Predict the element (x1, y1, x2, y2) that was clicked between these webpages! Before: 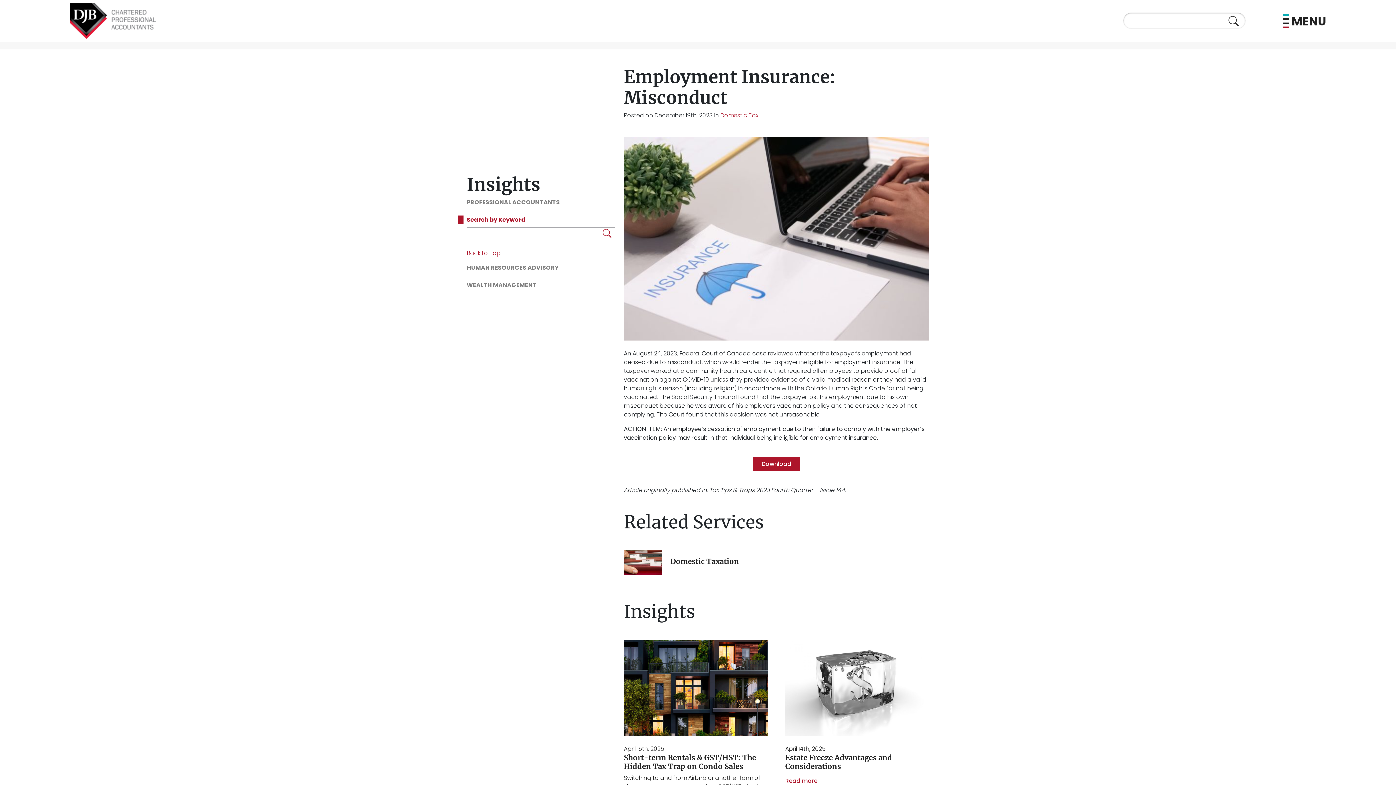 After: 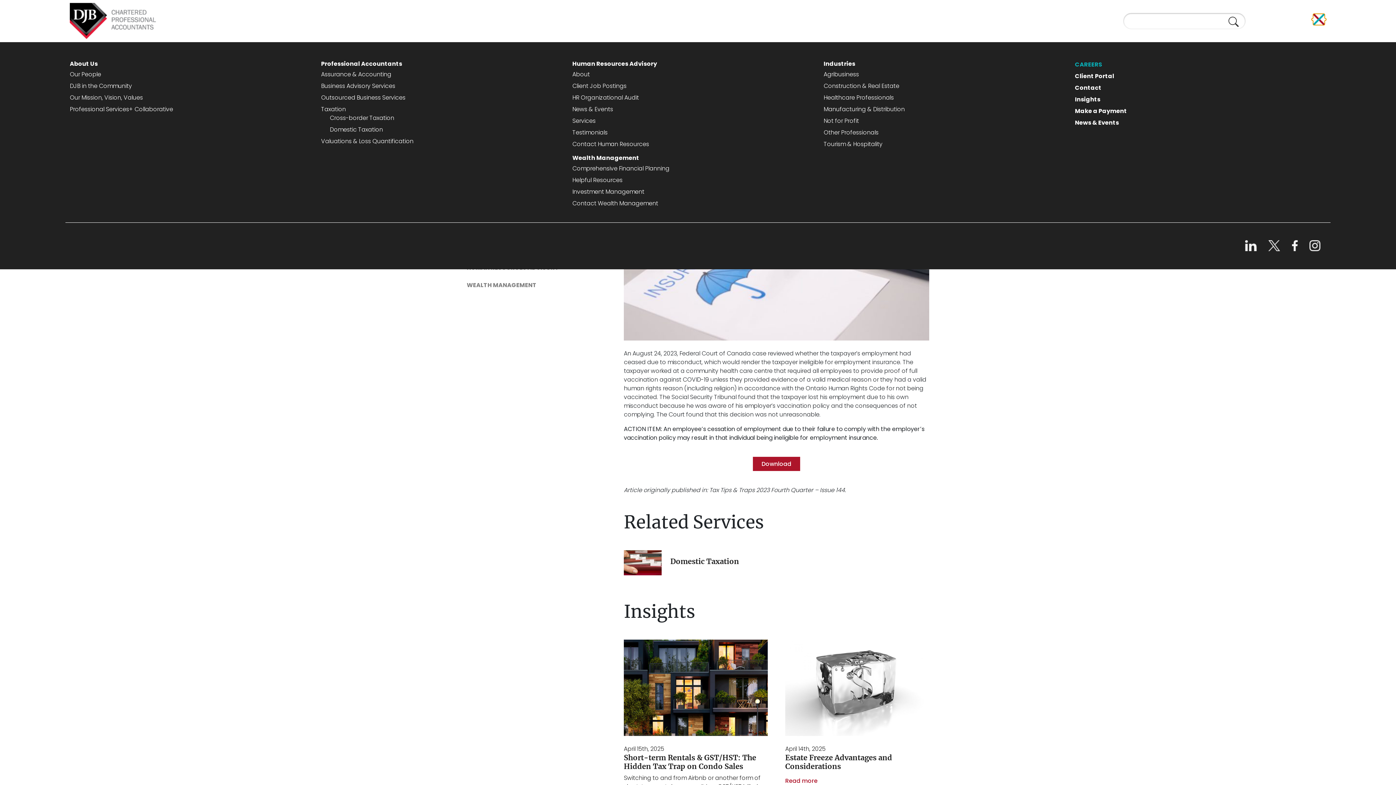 Action: label: MENU bbox: (1283, 18, 1326, 30)